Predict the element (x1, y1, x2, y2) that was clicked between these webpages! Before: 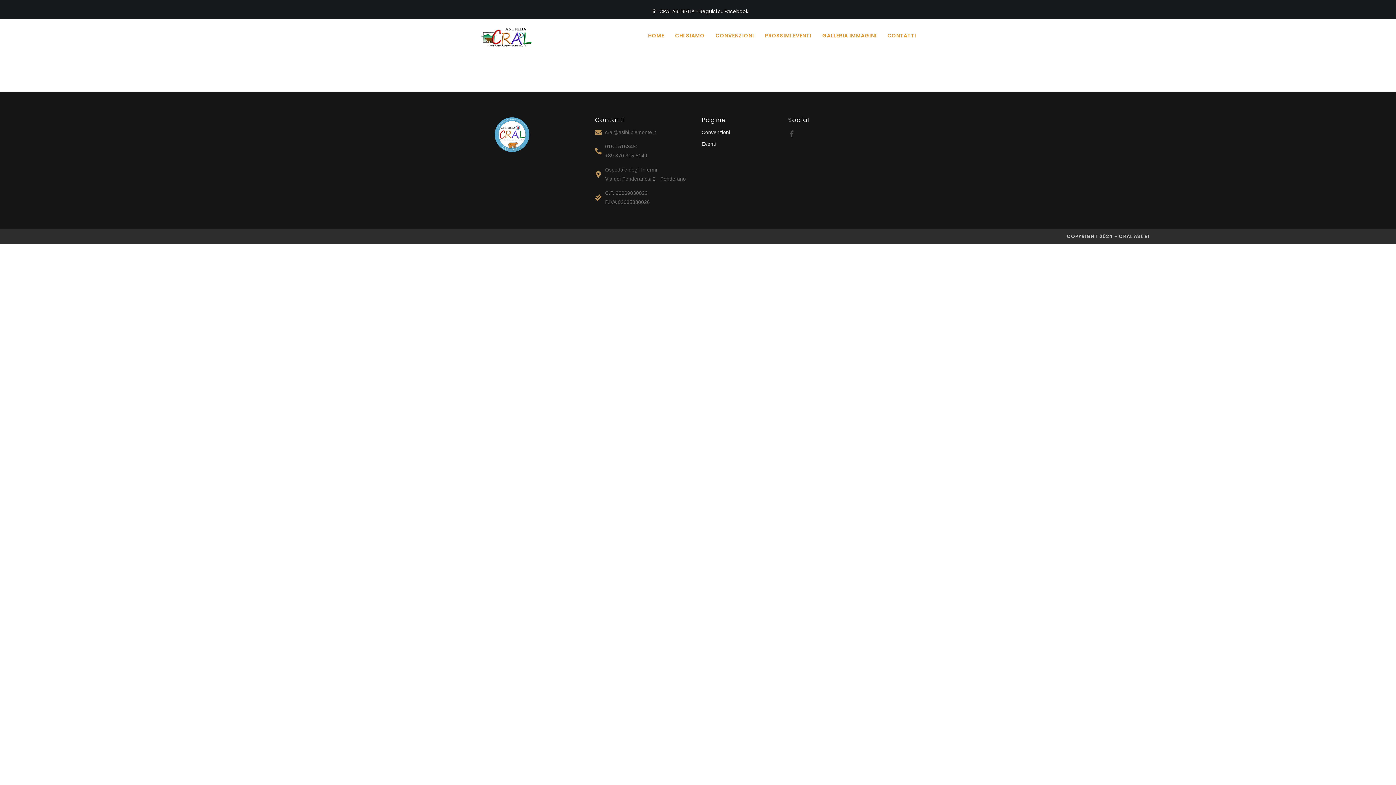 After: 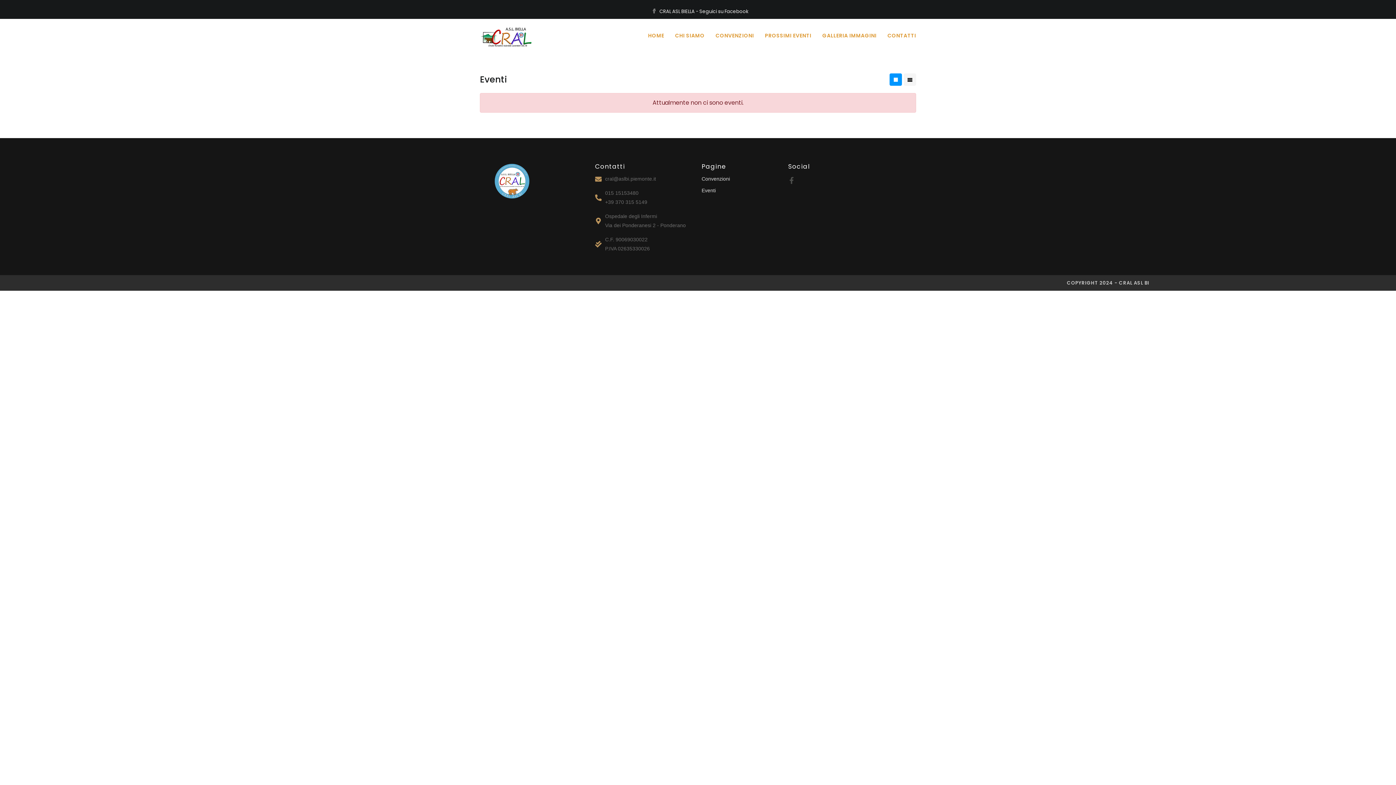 Action: bbox: (701, 141, 715, 146) label: Eventi